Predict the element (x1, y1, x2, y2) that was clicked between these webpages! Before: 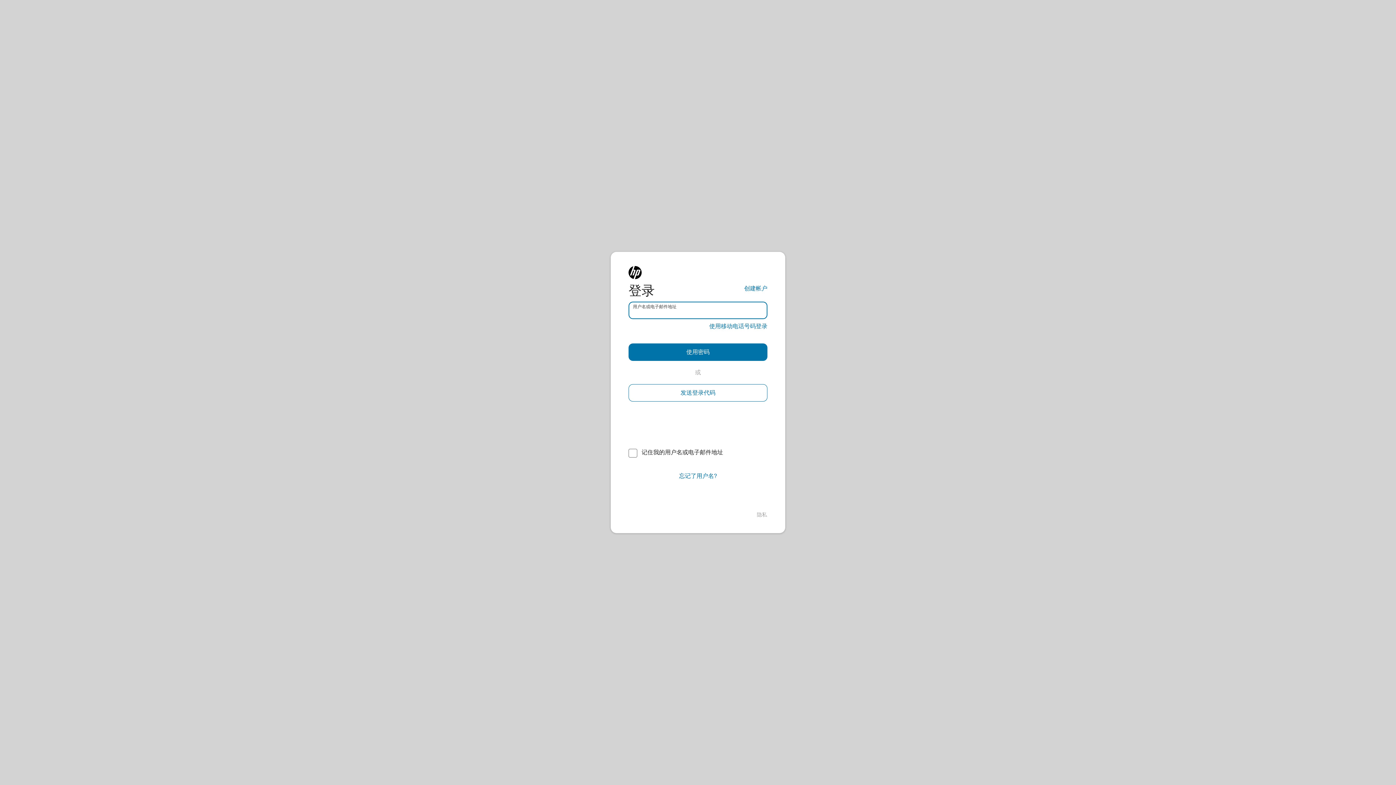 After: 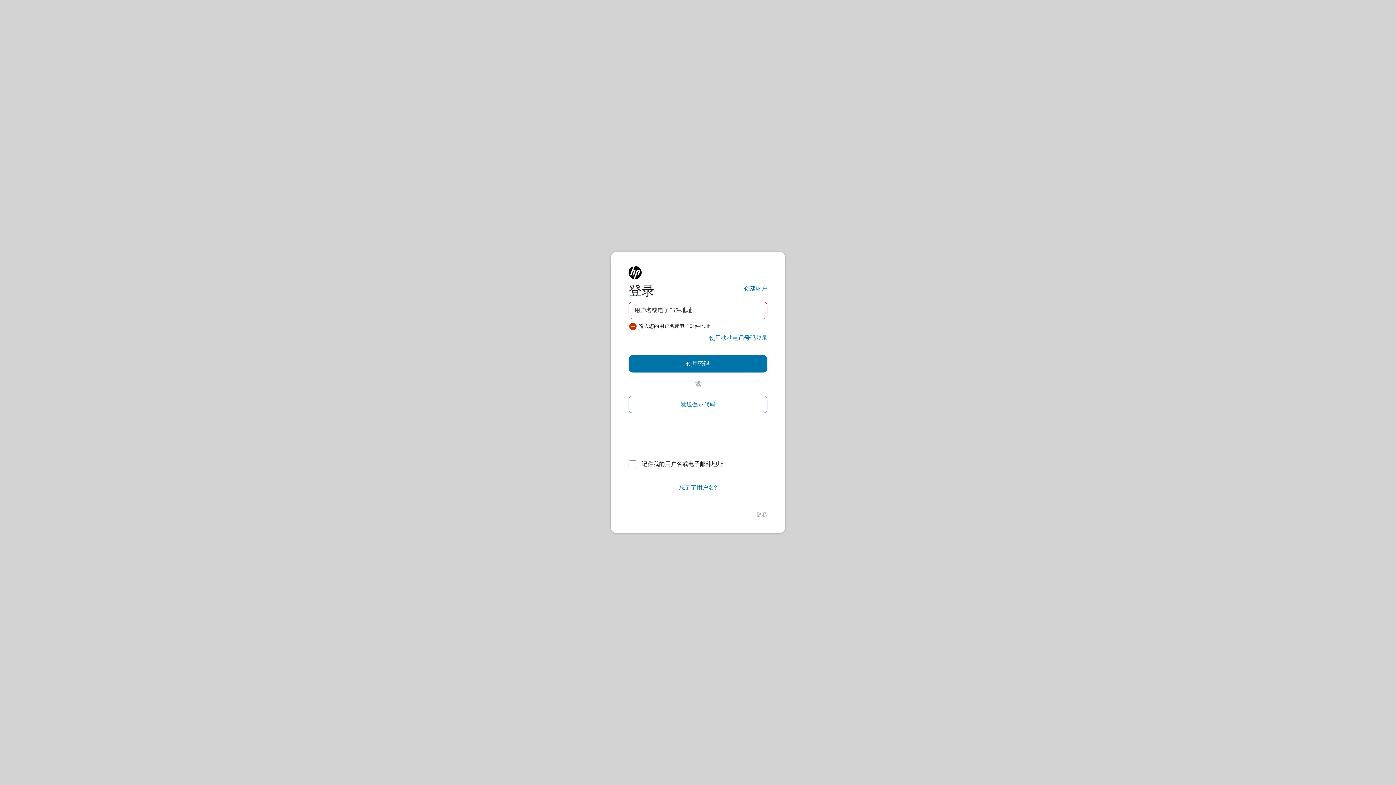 Action: bbox: (628, 384, 767, 401) label: 发送登录代码